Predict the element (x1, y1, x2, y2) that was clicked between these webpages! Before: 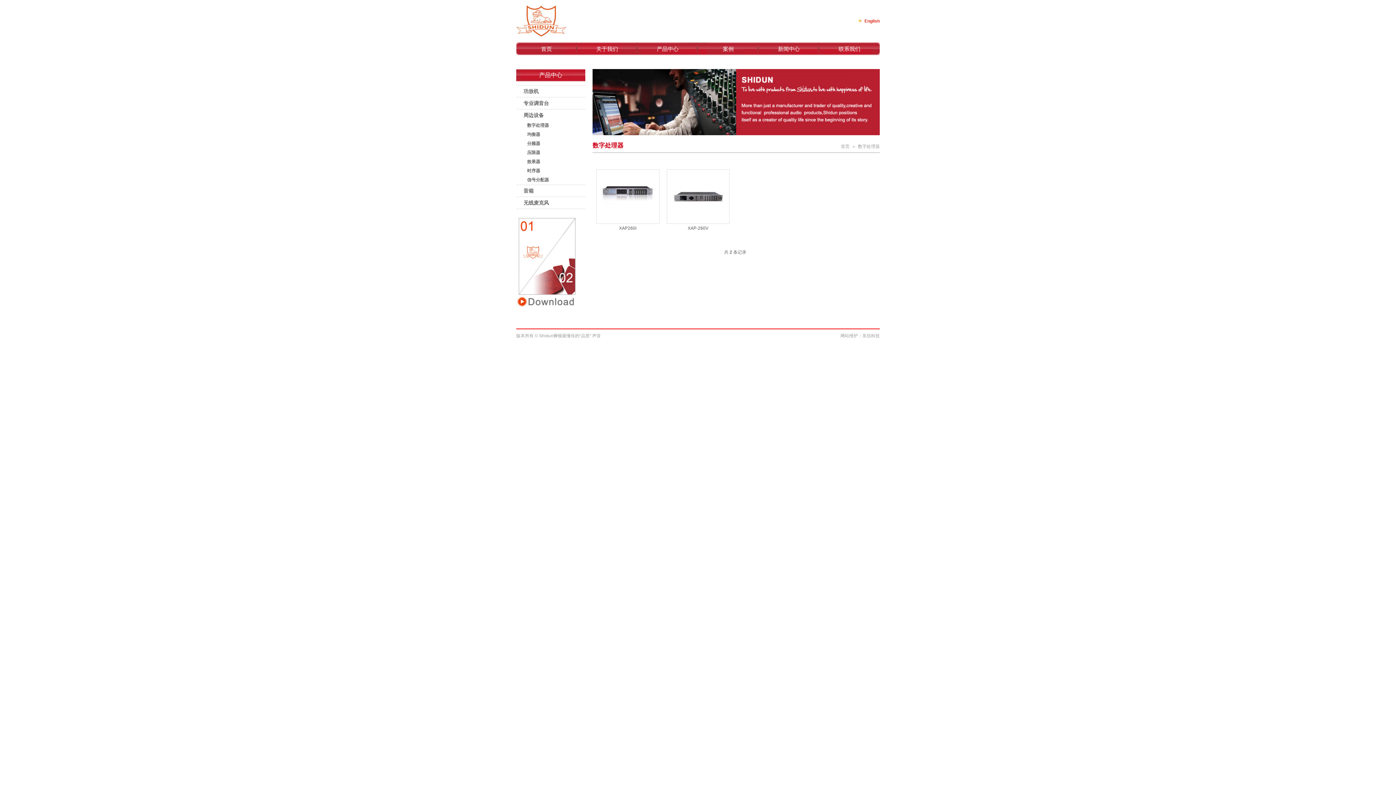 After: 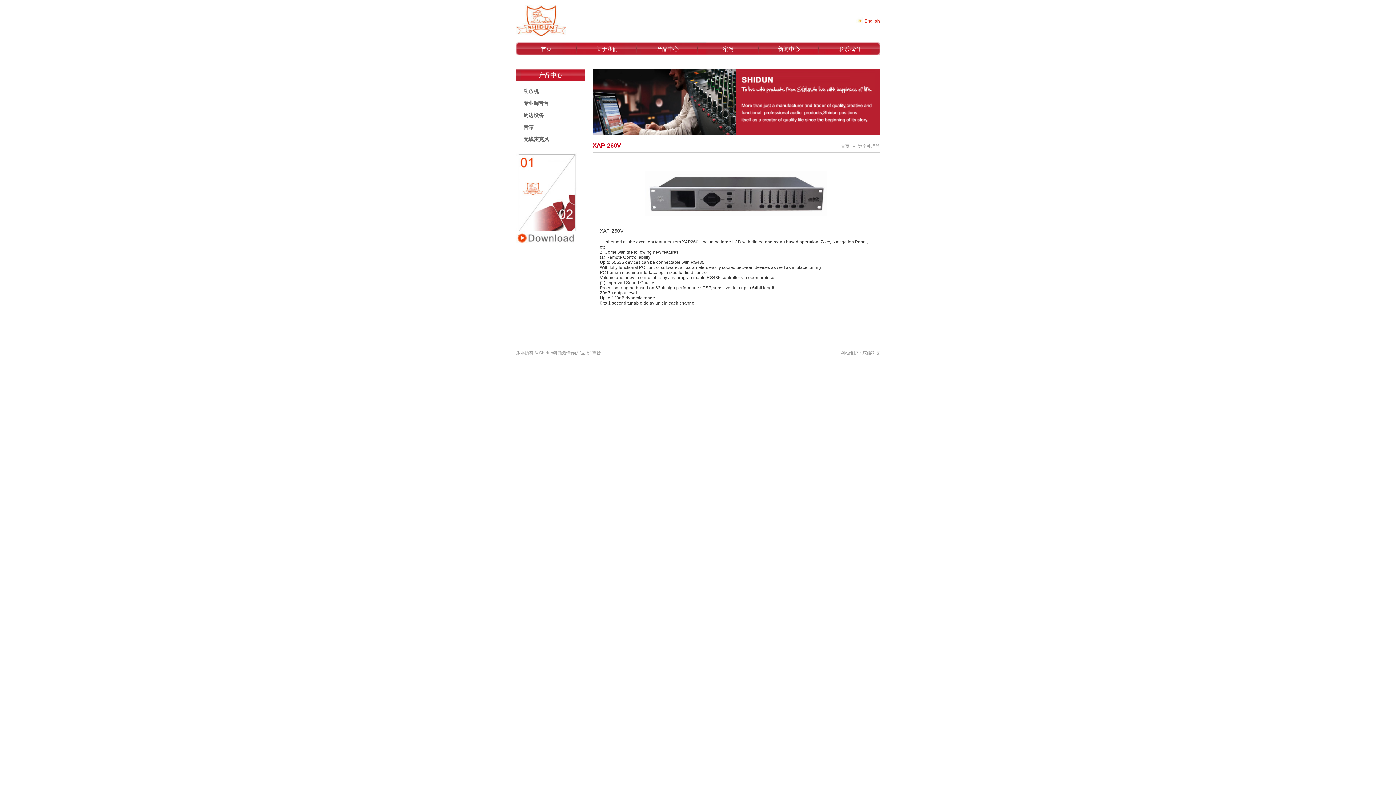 Action: bbox: (666, 169, 729, 233) label: XAP-260V